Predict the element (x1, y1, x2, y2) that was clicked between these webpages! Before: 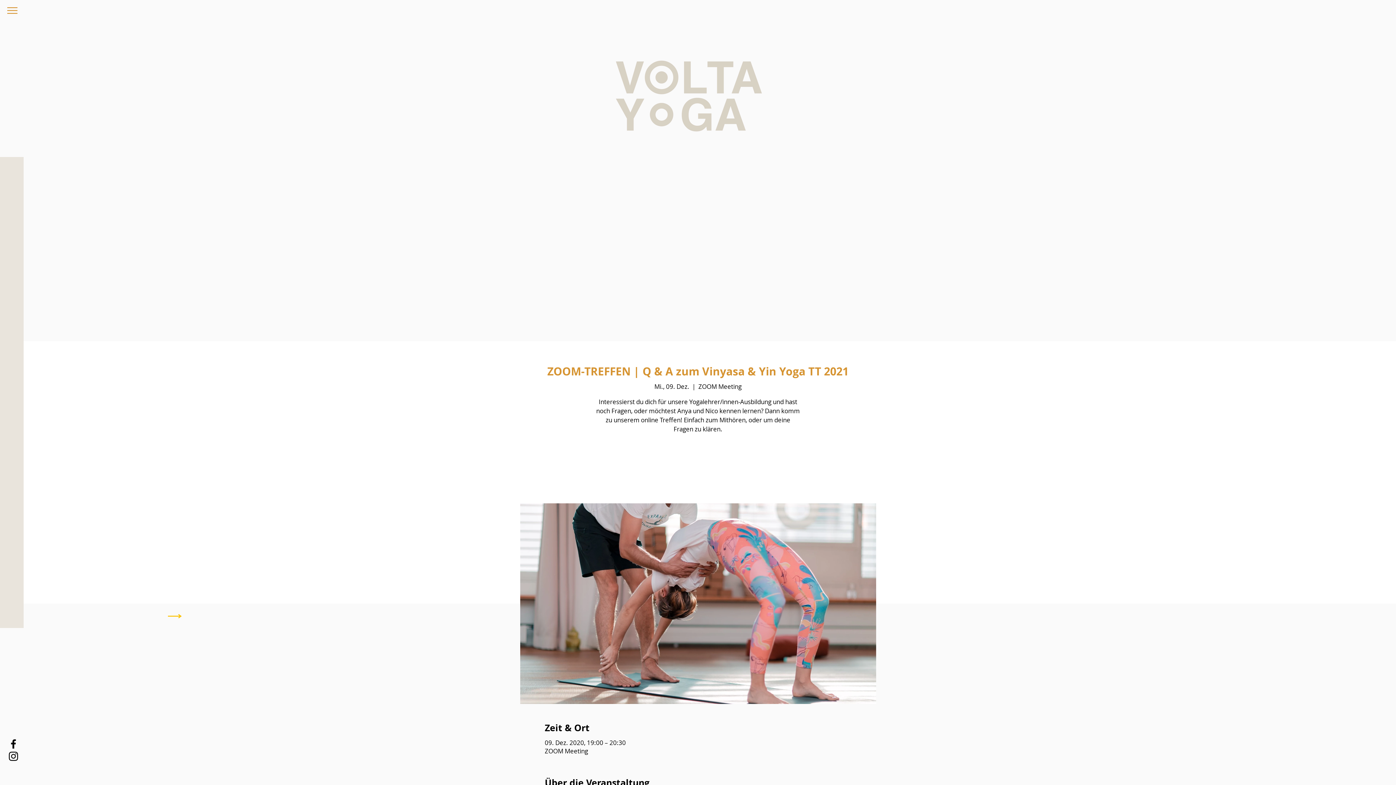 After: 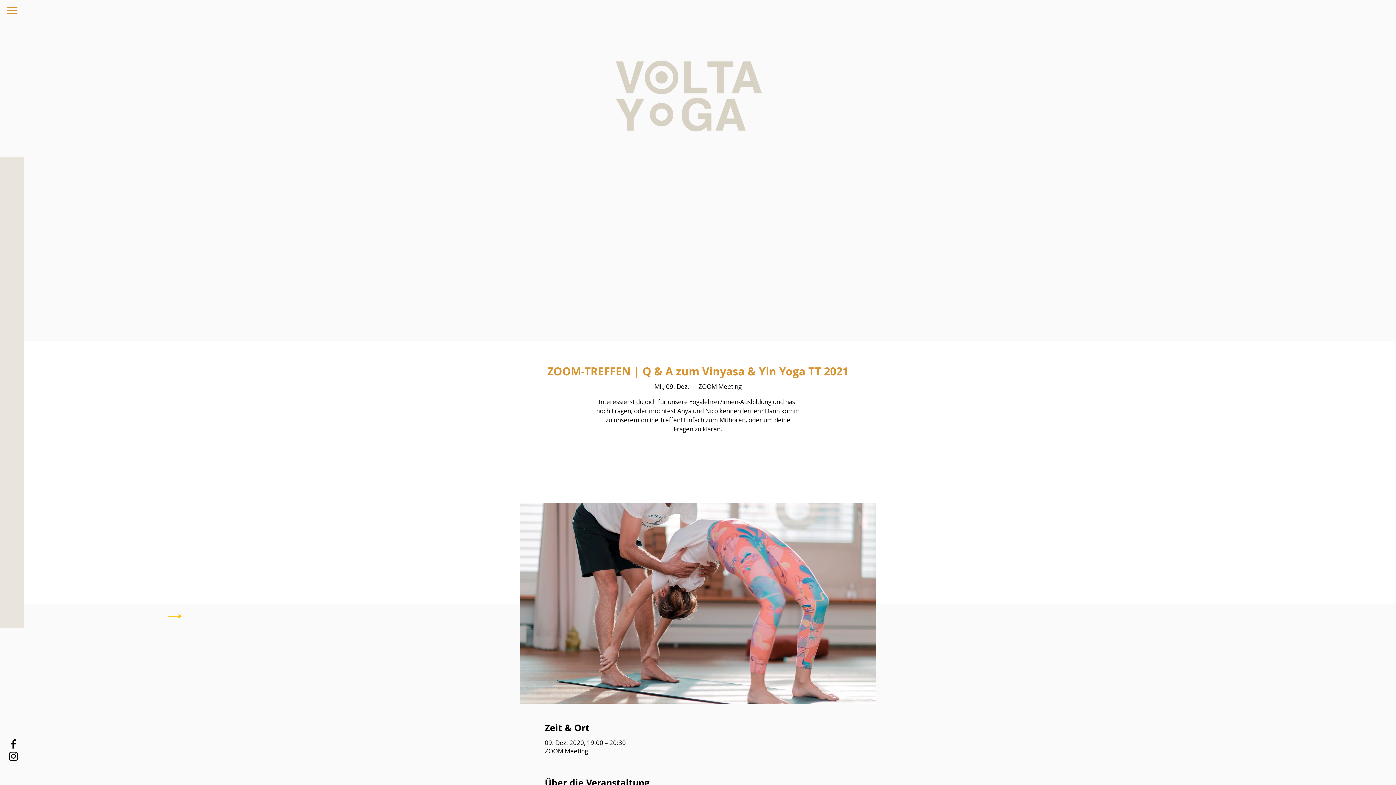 Action: label: Schwarz Facebook Icon bbox: (7, 738, 19, 750)